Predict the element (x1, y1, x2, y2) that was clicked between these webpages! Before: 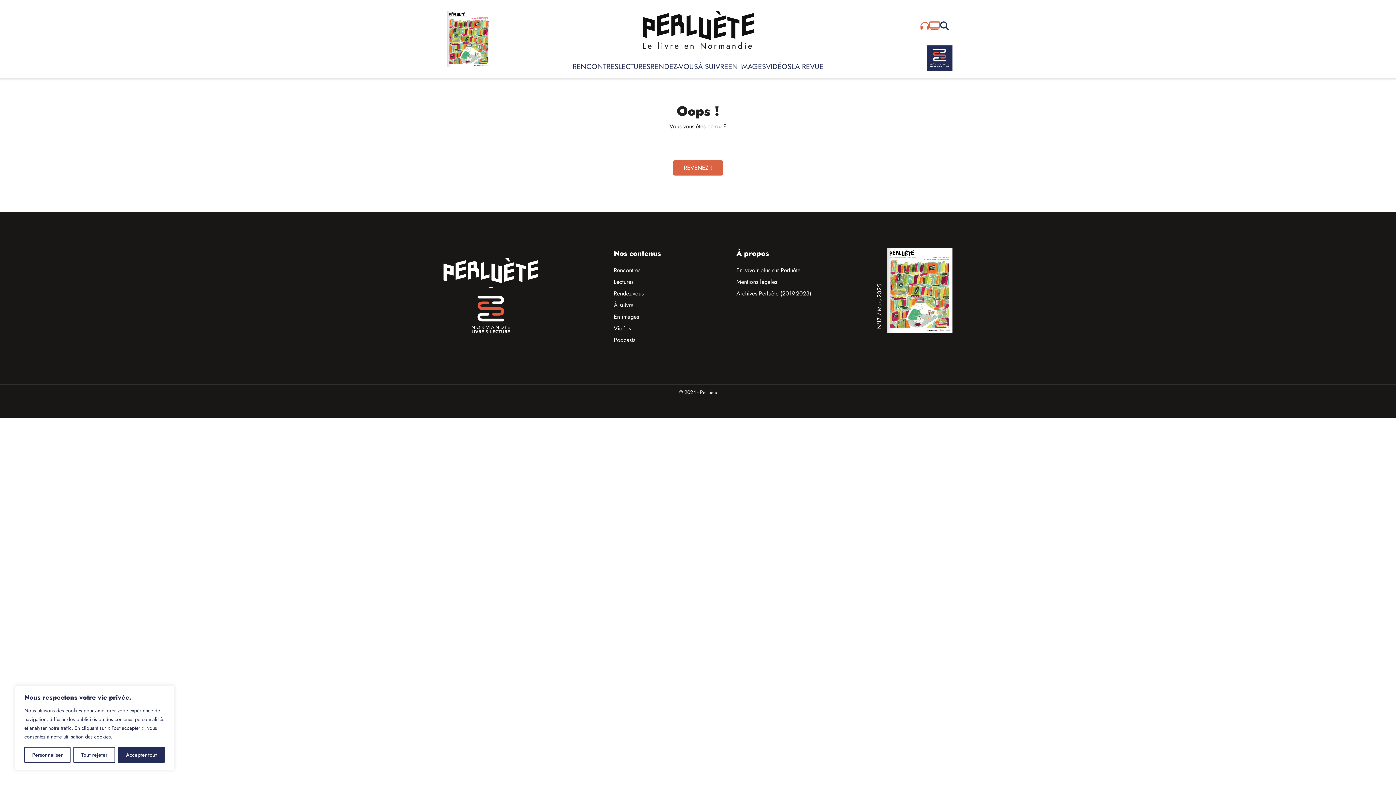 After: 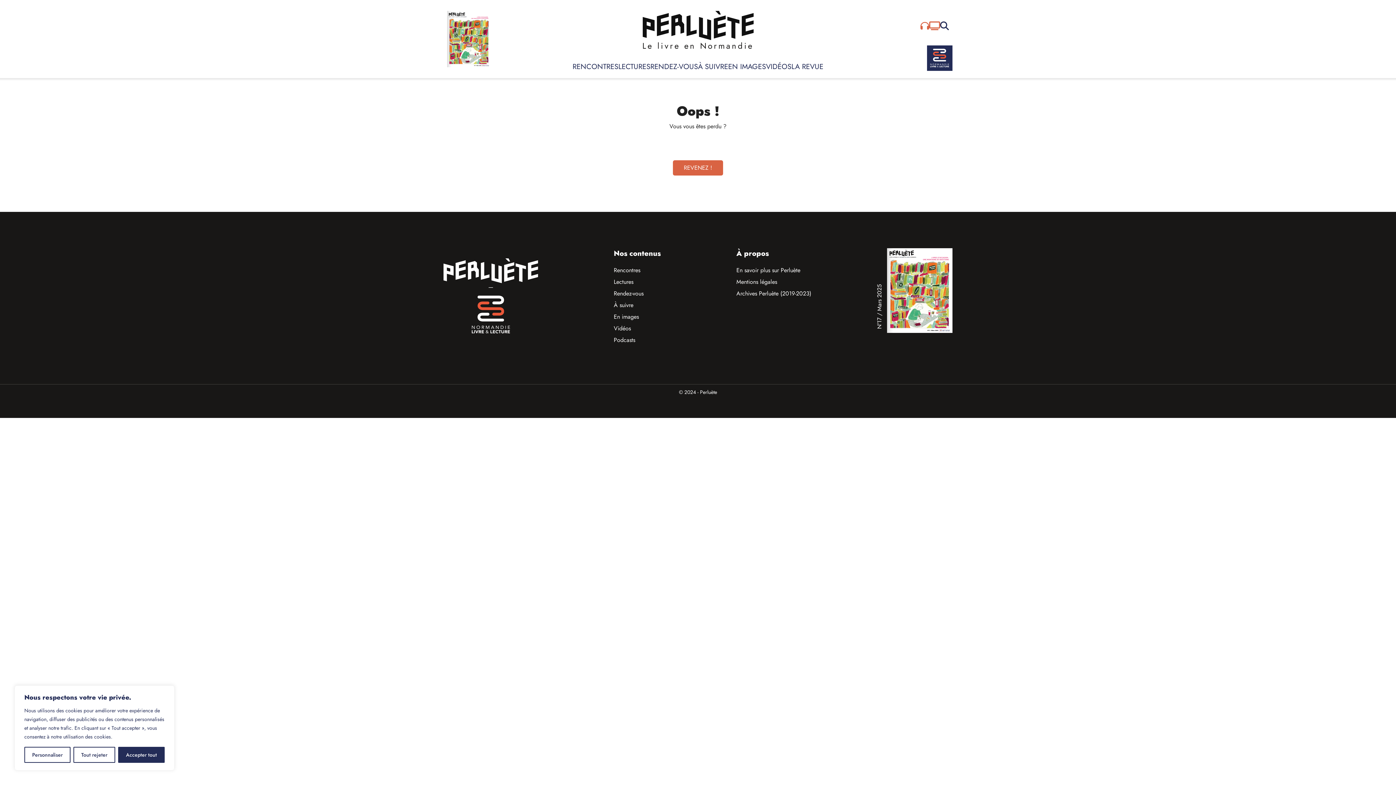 Action: bbox: (927, 45, 952, 70)